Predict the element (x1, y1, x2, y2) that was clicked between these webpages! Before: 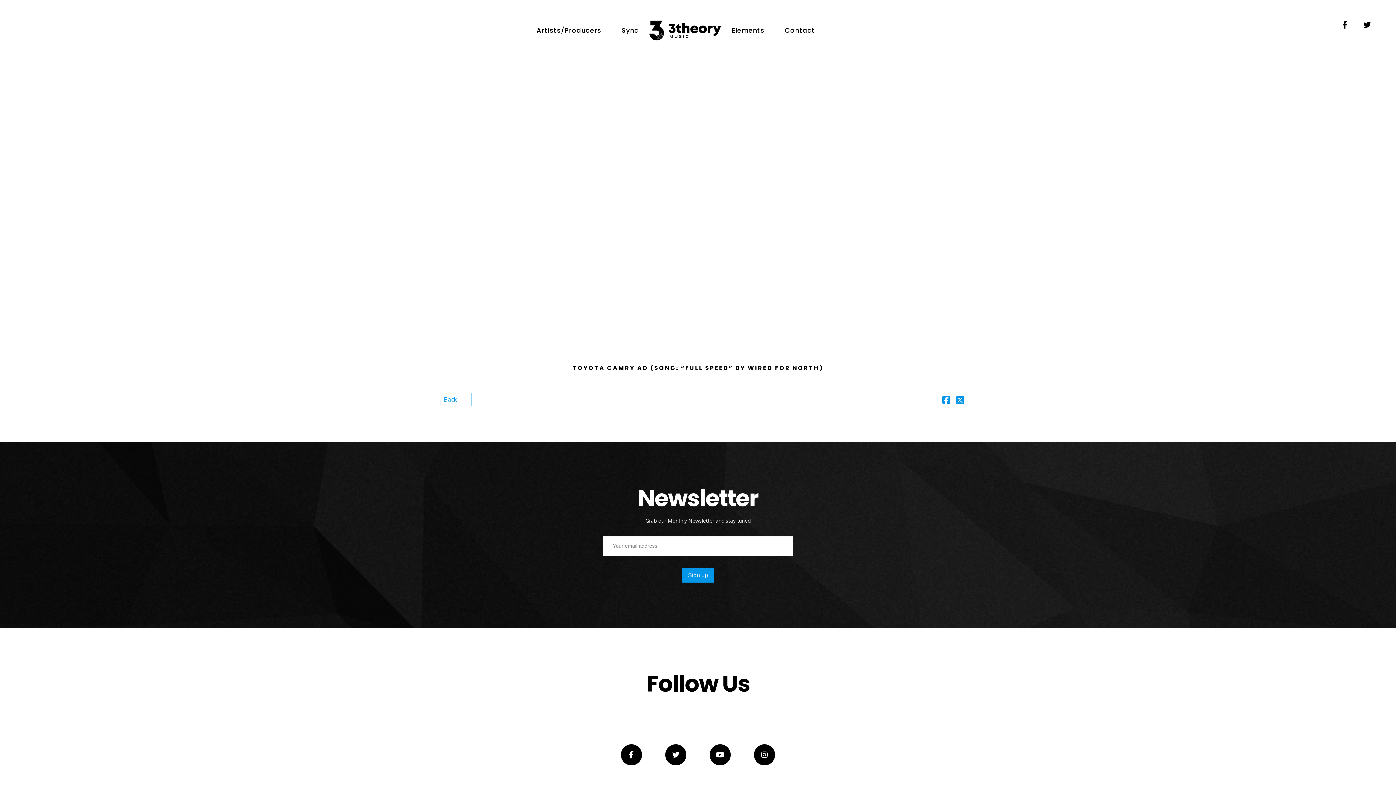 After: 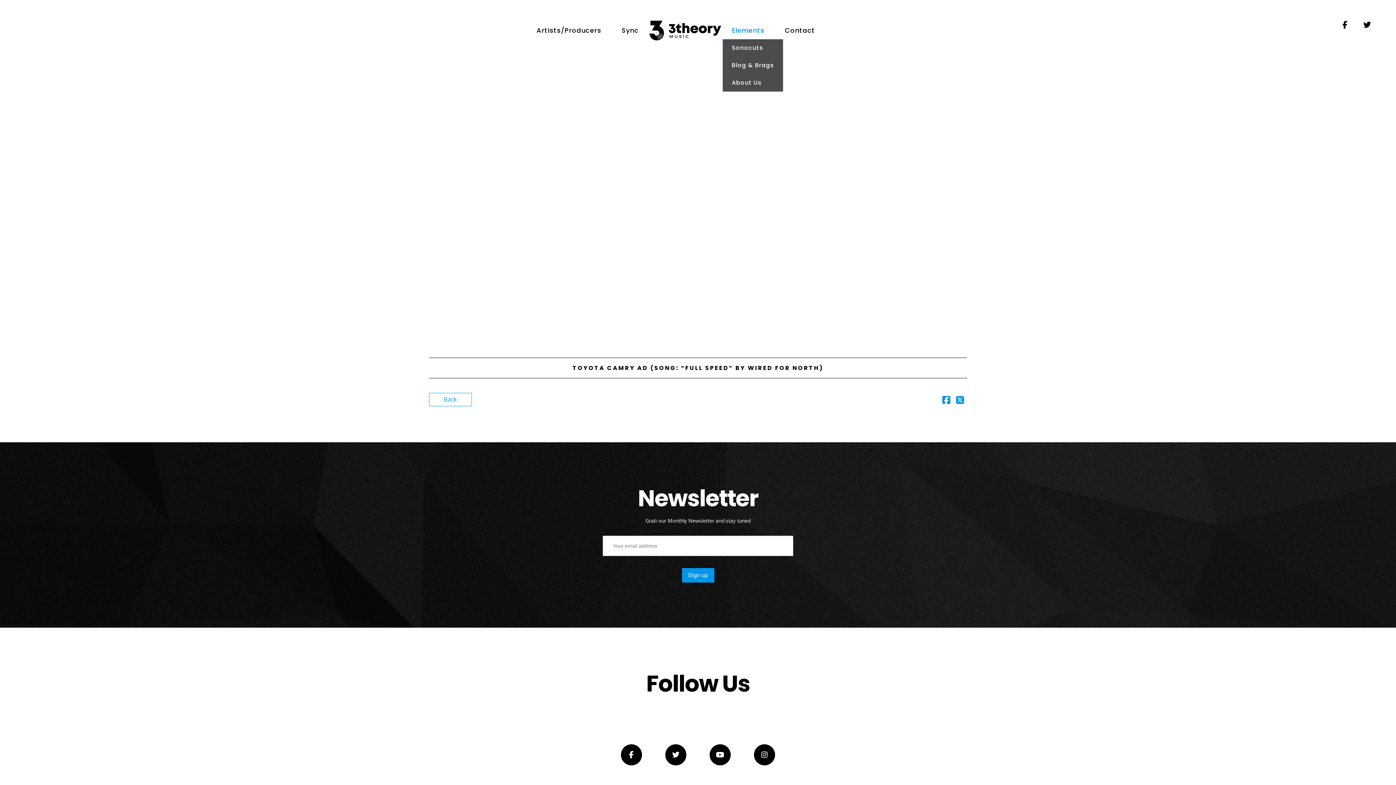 Action: bbox: (722, 21, 773, 39) label: Elements